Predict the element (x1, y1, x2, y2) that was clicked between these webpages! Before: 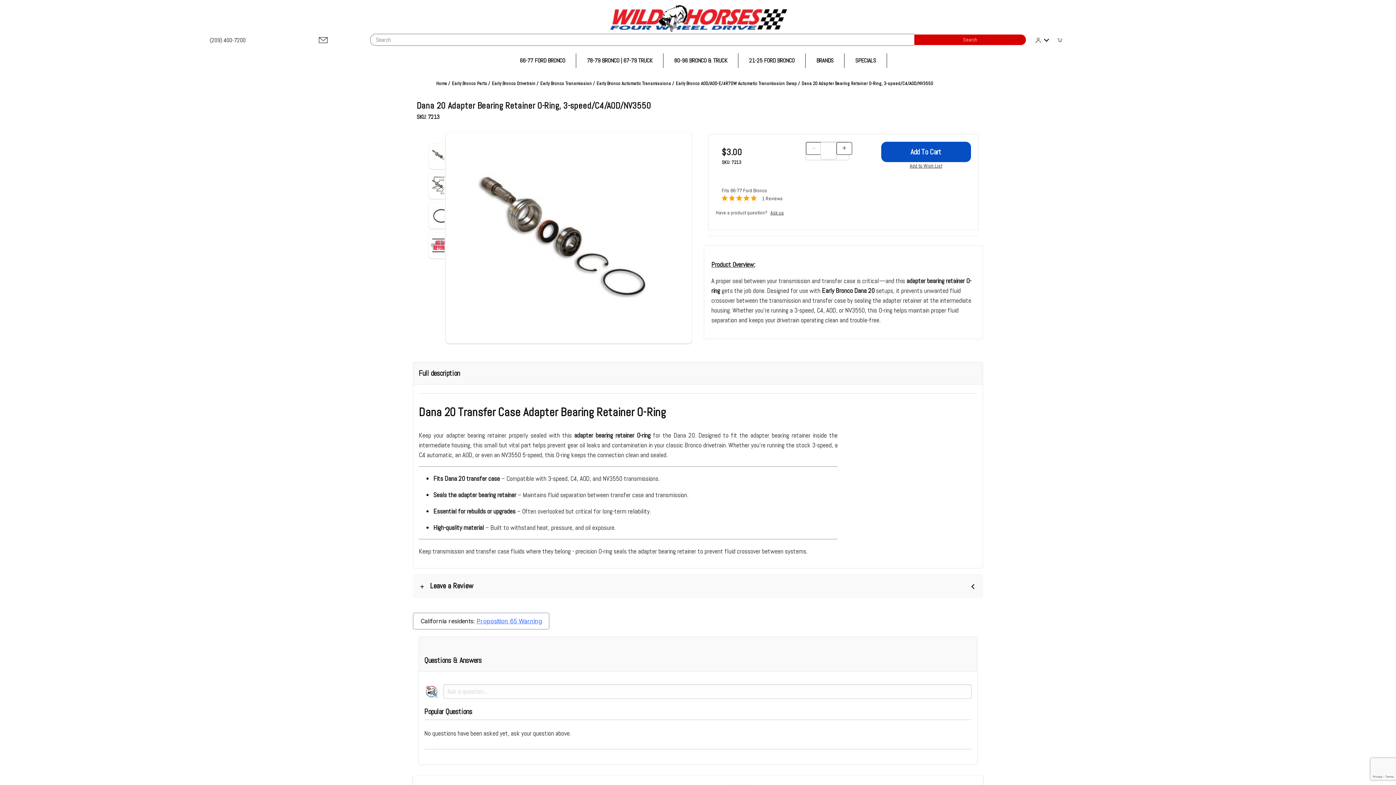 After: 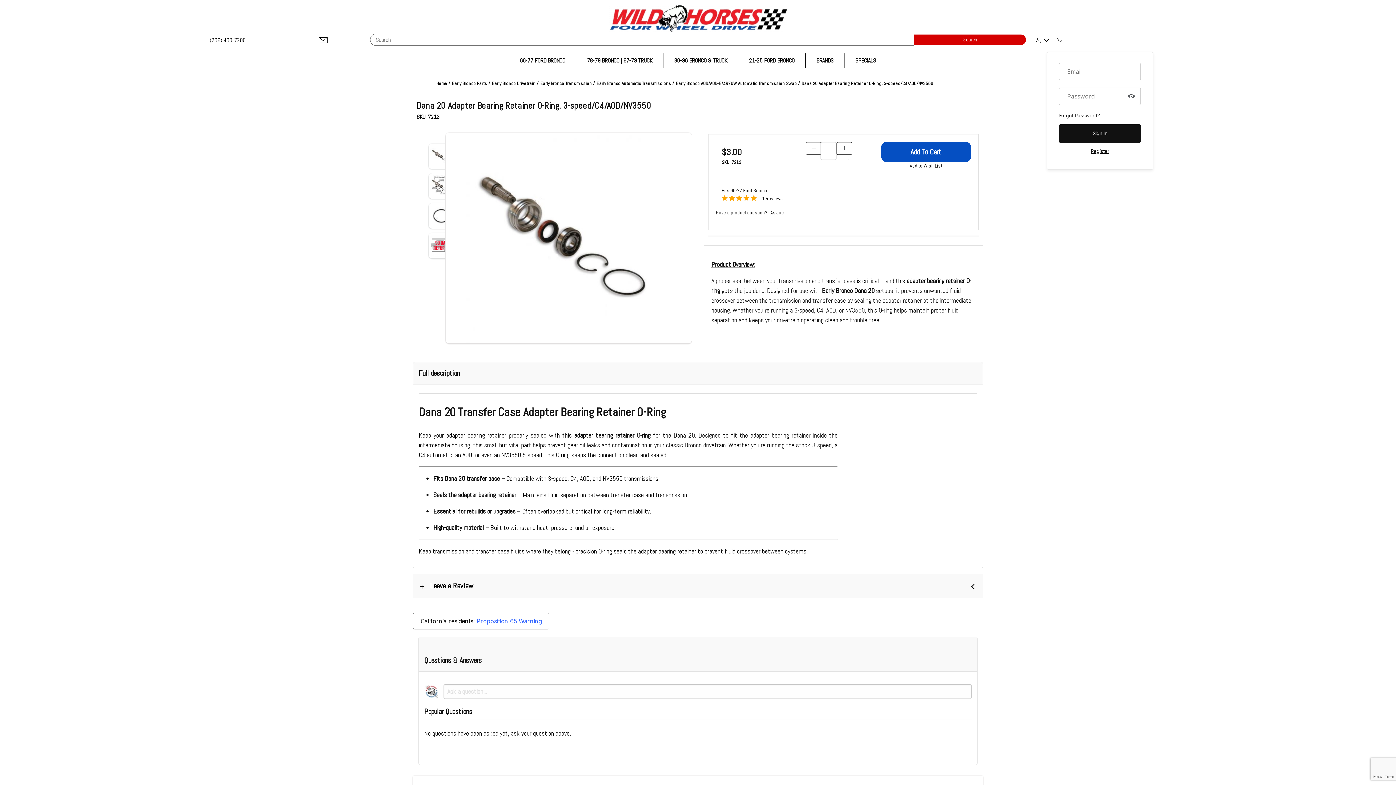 Action: bbox: (1030, 35, 1054, 45)